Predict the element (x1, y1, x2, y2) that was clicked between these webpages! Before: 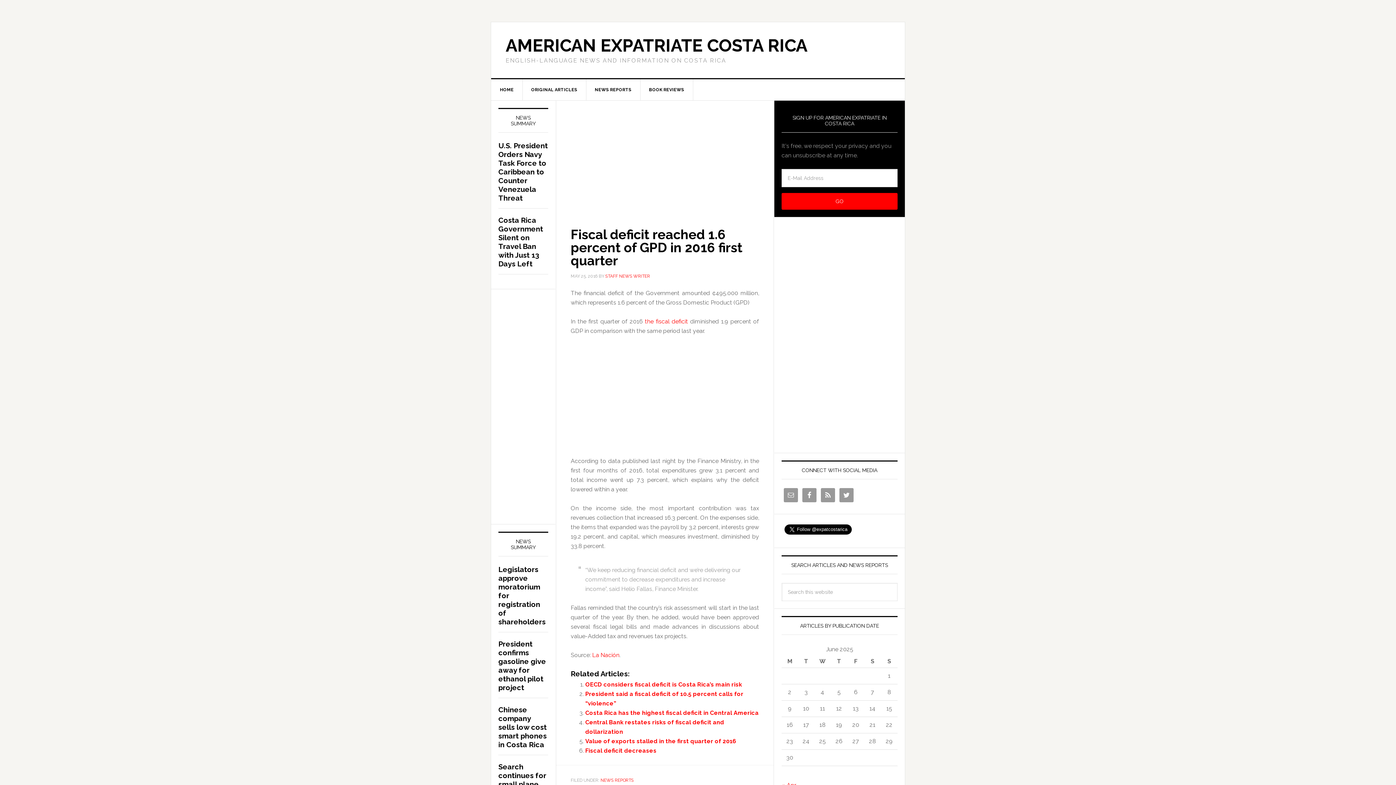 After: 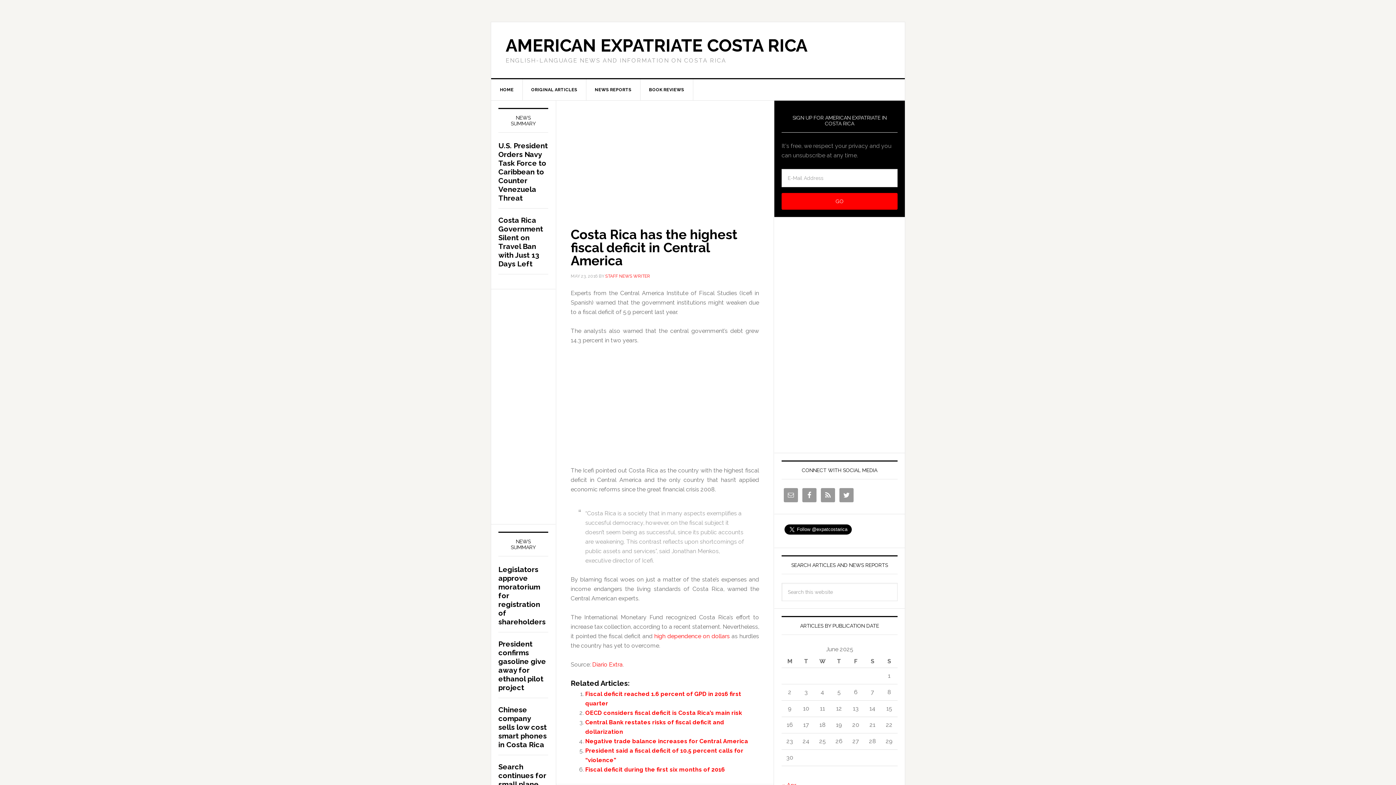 Action: bbox: (645, 318, 688, 325) label: the fiscal deficit